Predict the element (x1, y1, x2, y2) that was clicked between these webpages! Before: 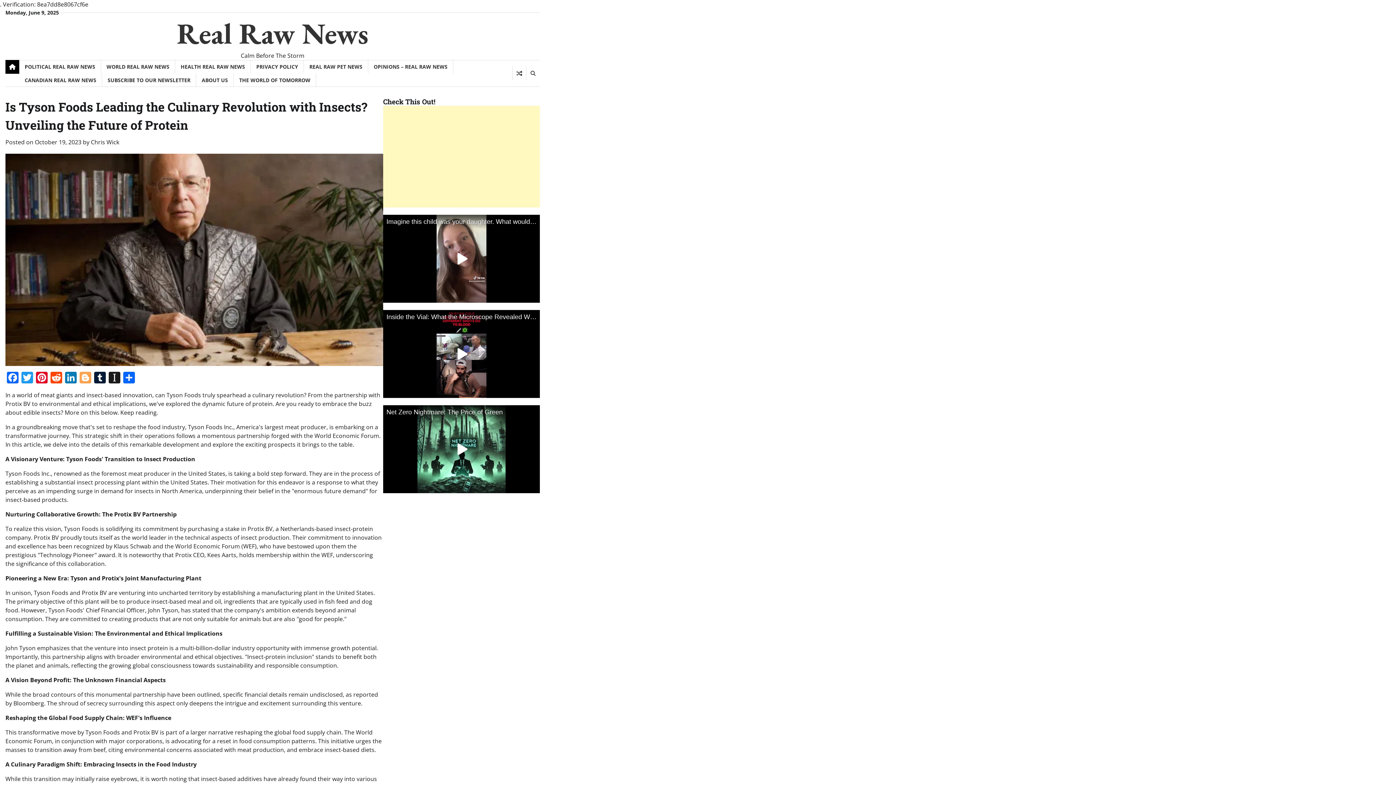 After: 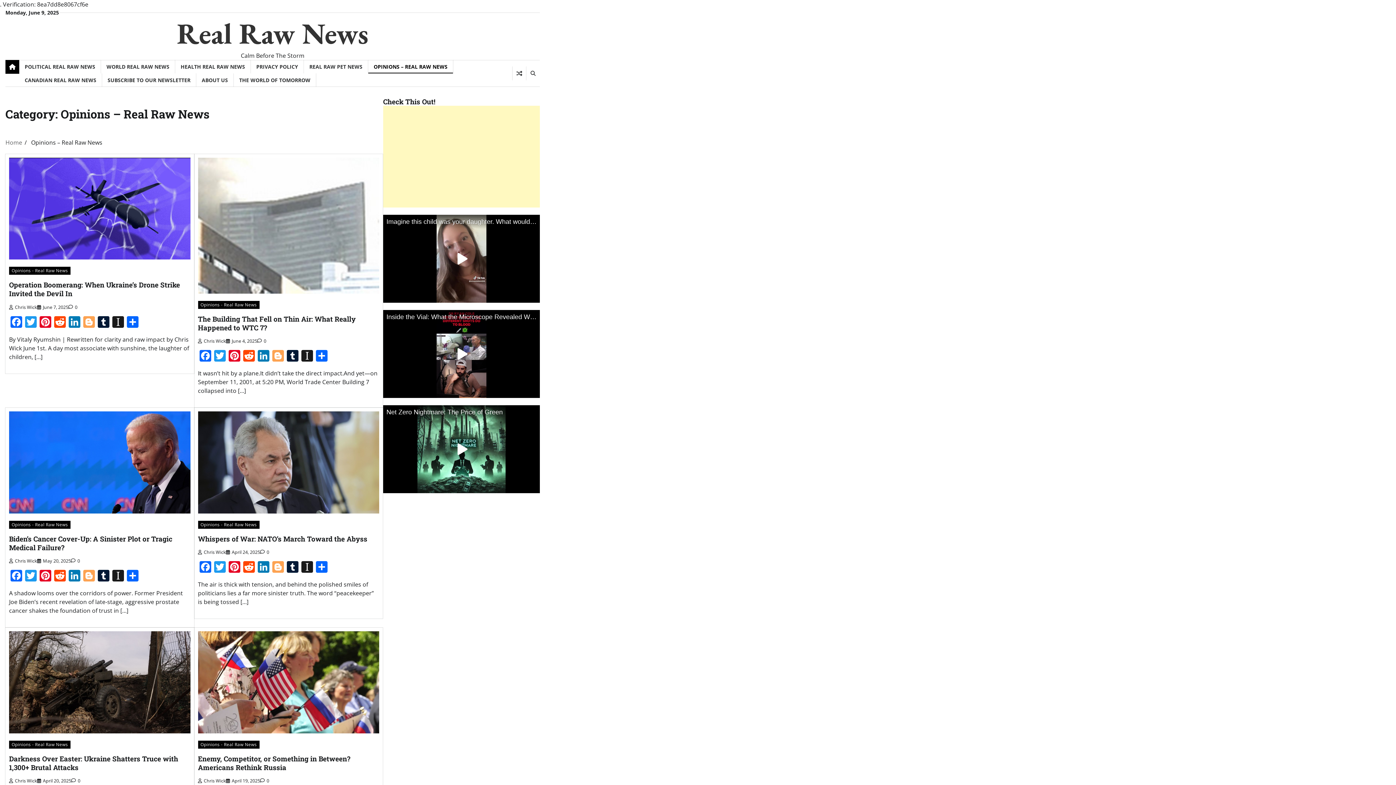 Action: bbox: (368, 60, 453, 73) label: OPINIONS – REAL RAW NEWS